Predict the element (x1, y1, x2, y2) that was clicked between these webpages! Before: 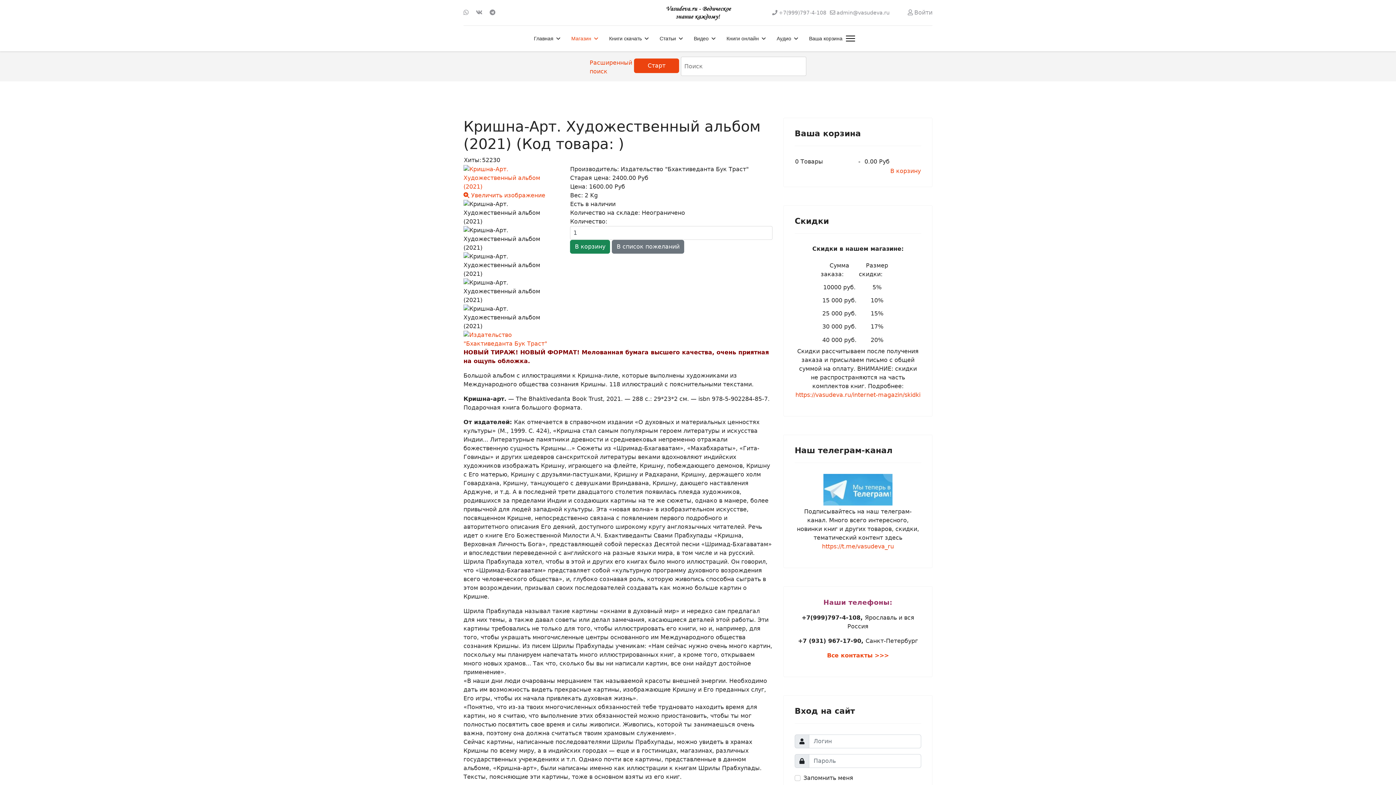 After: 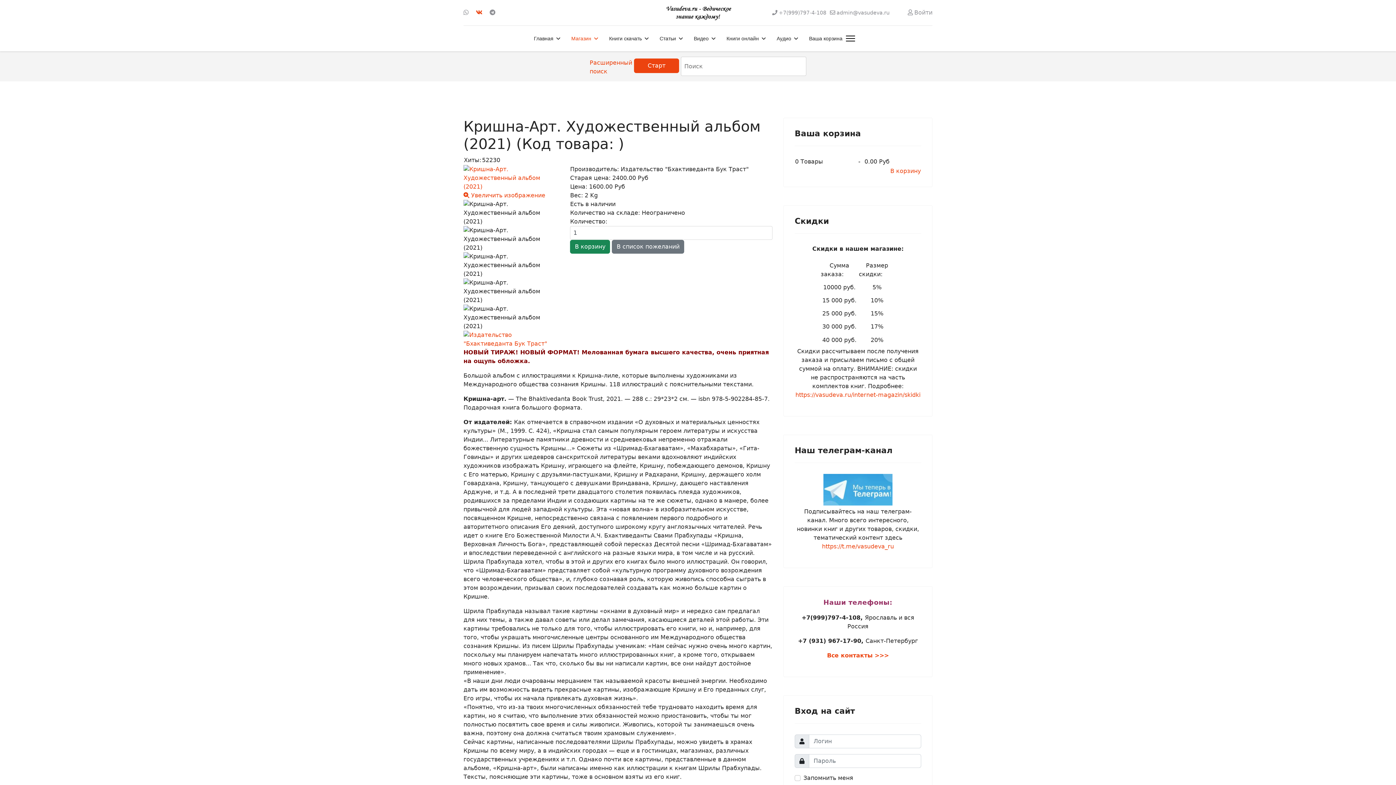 Action: bbox: (476, 9, 482, 16) label: Vk